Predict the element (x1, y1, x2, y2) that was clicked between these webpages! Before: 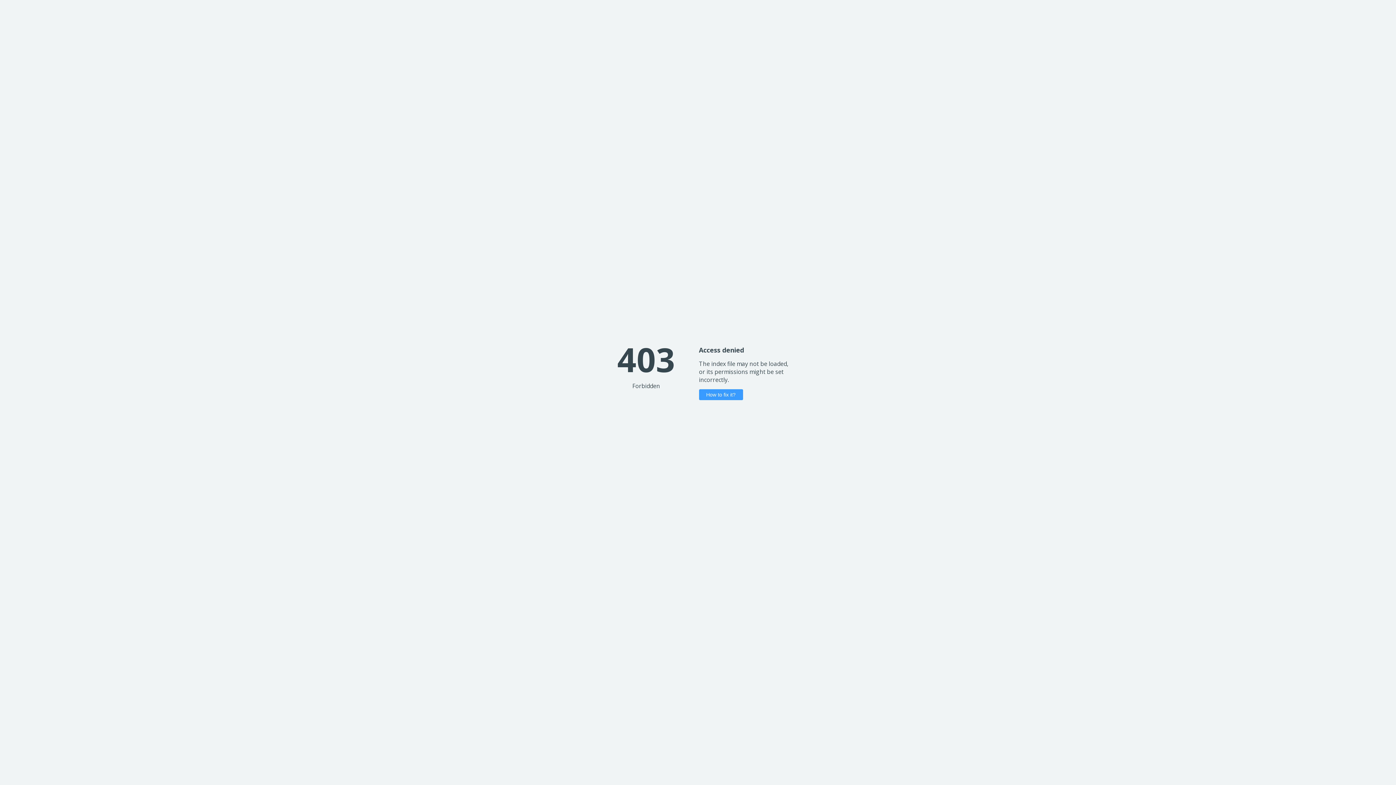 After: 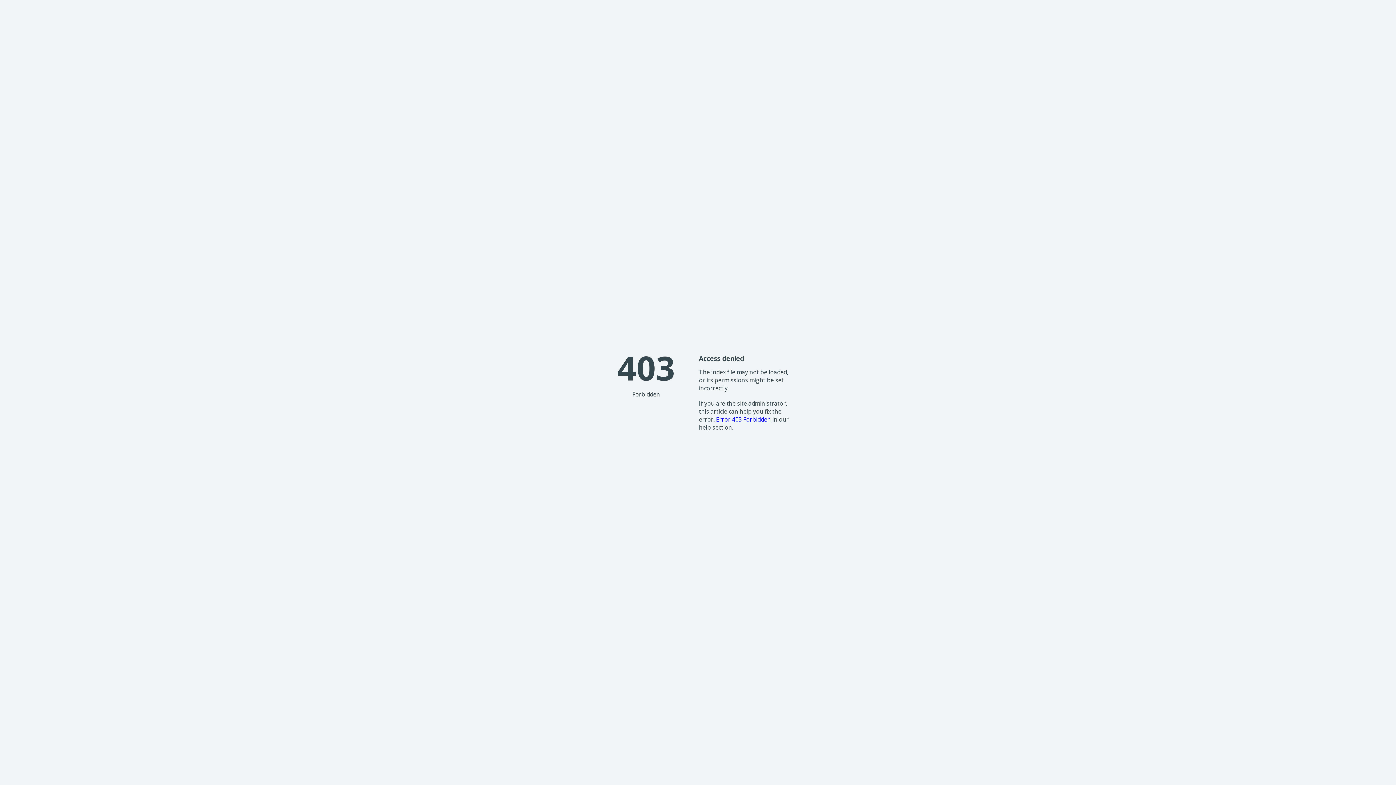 Action: bbox: (699, 389, 743, 400) label: How to fix it?